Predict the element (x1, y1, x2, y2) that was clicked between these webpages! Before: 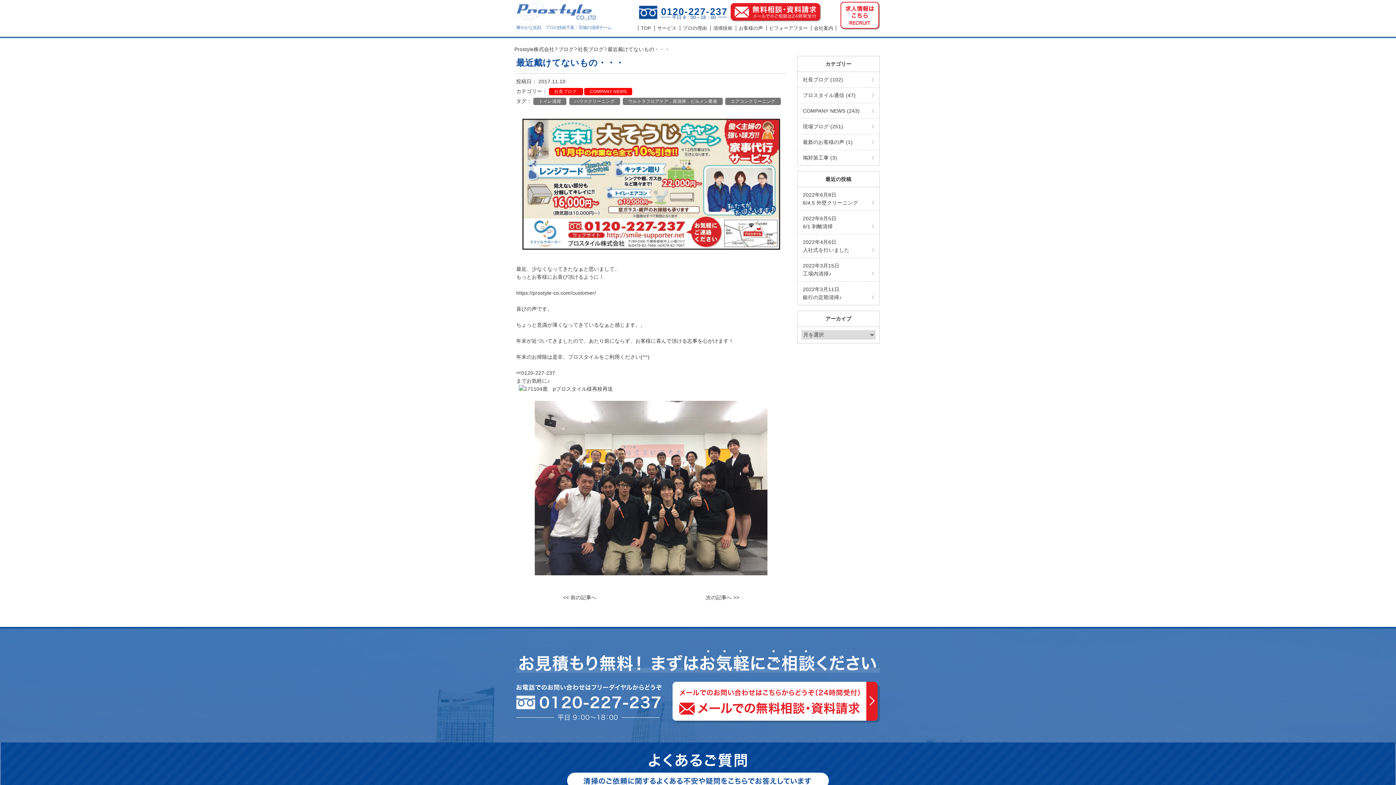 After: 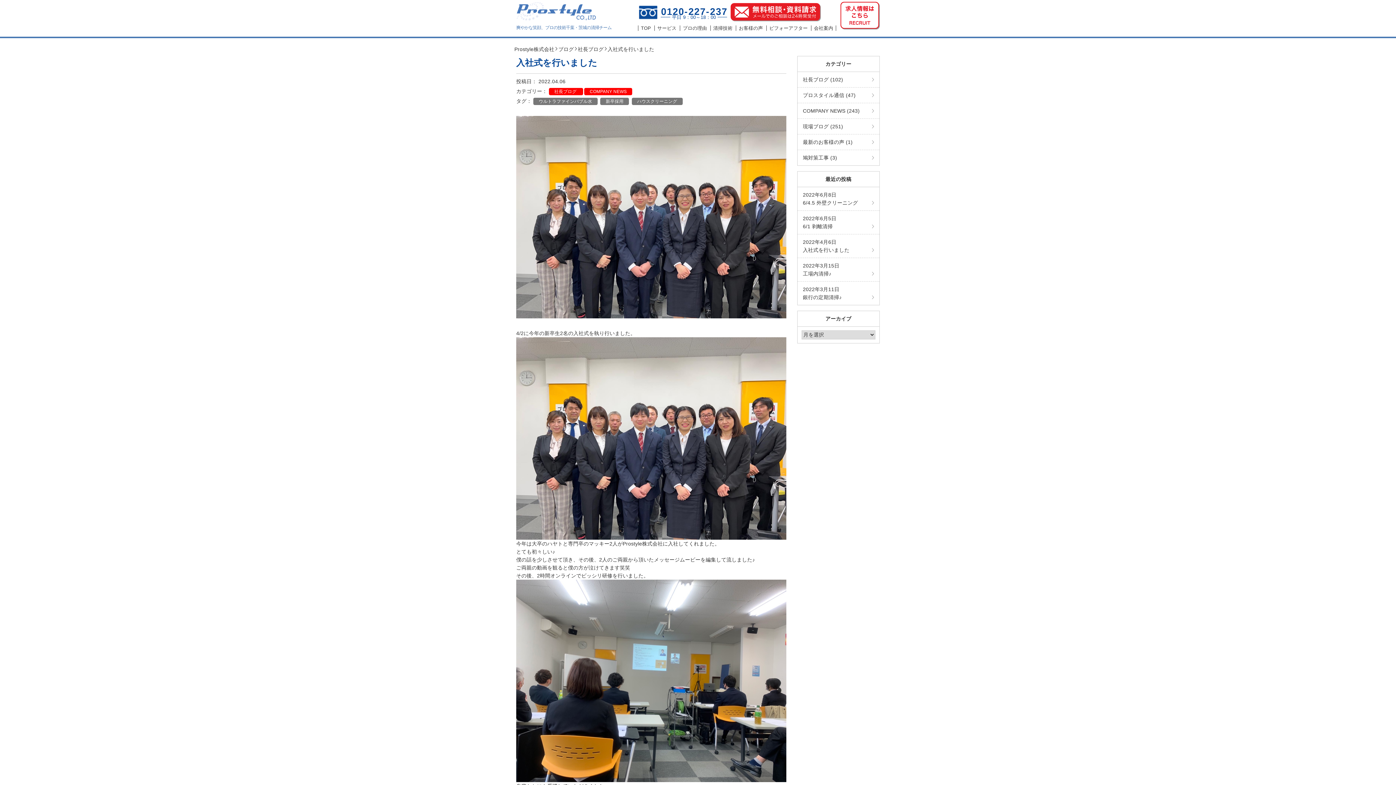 Action: label: 2022年4月6日
入社式を行いました bbox: (797, 234, 879, 257)